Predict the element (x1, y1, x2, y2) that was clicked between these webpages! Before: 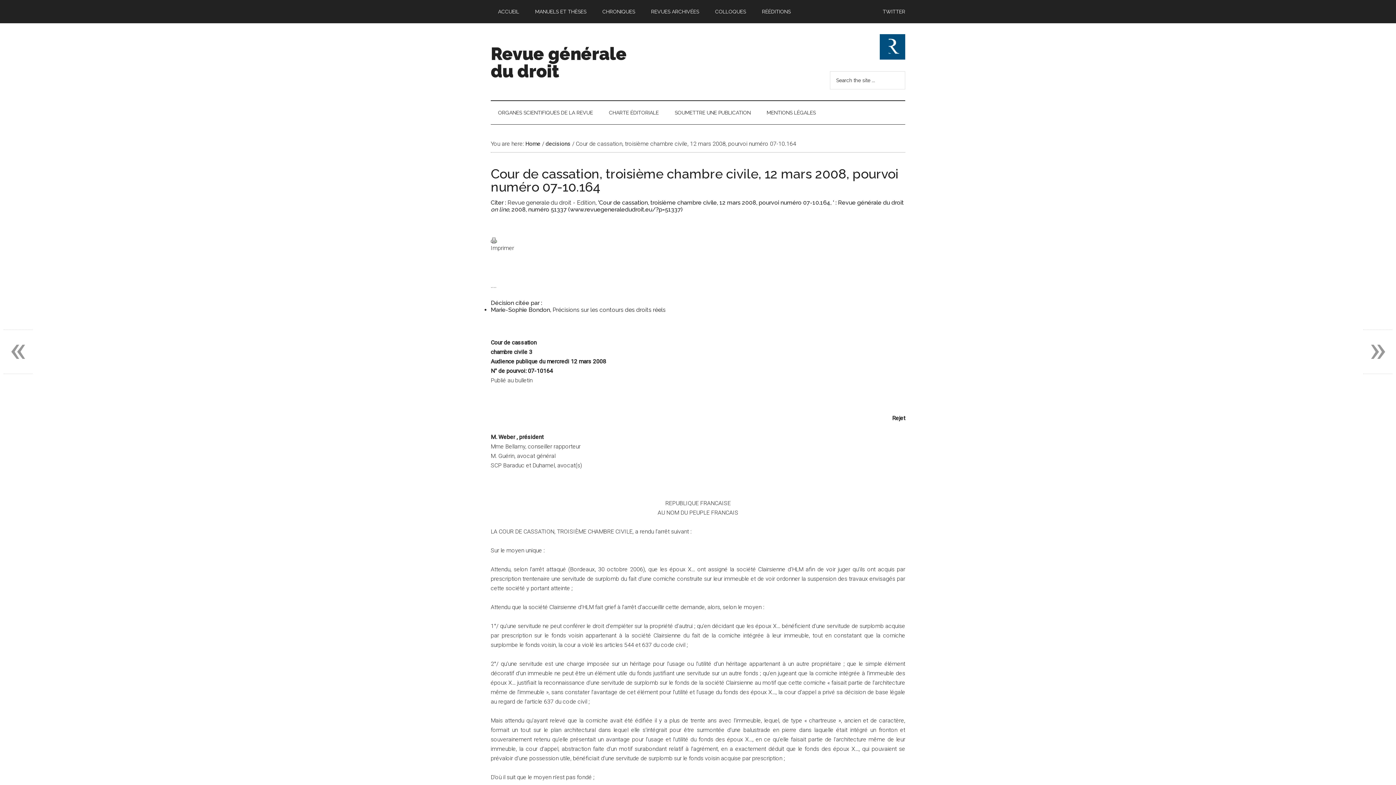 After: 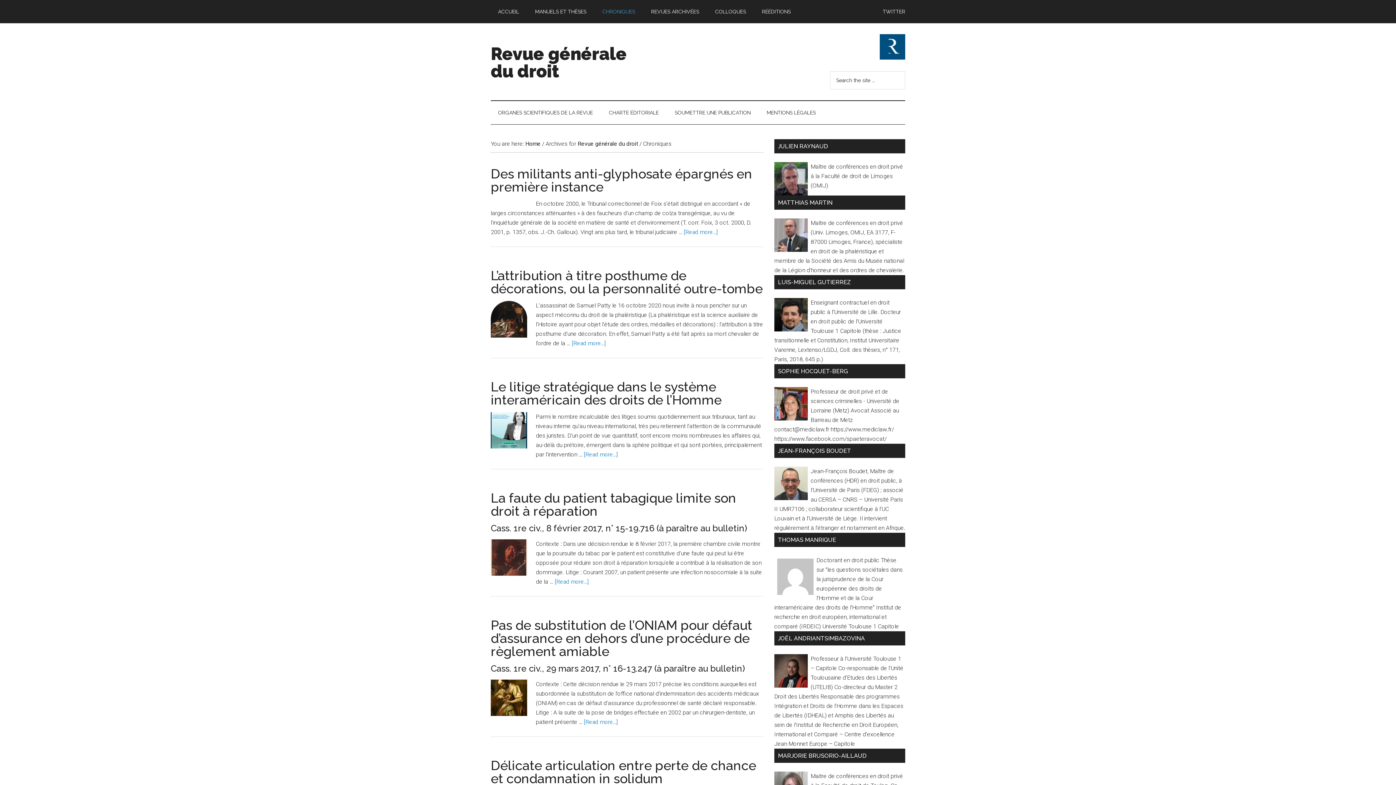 Action: bbox: (595, 0, 642, 23) label: CHRONIQUES